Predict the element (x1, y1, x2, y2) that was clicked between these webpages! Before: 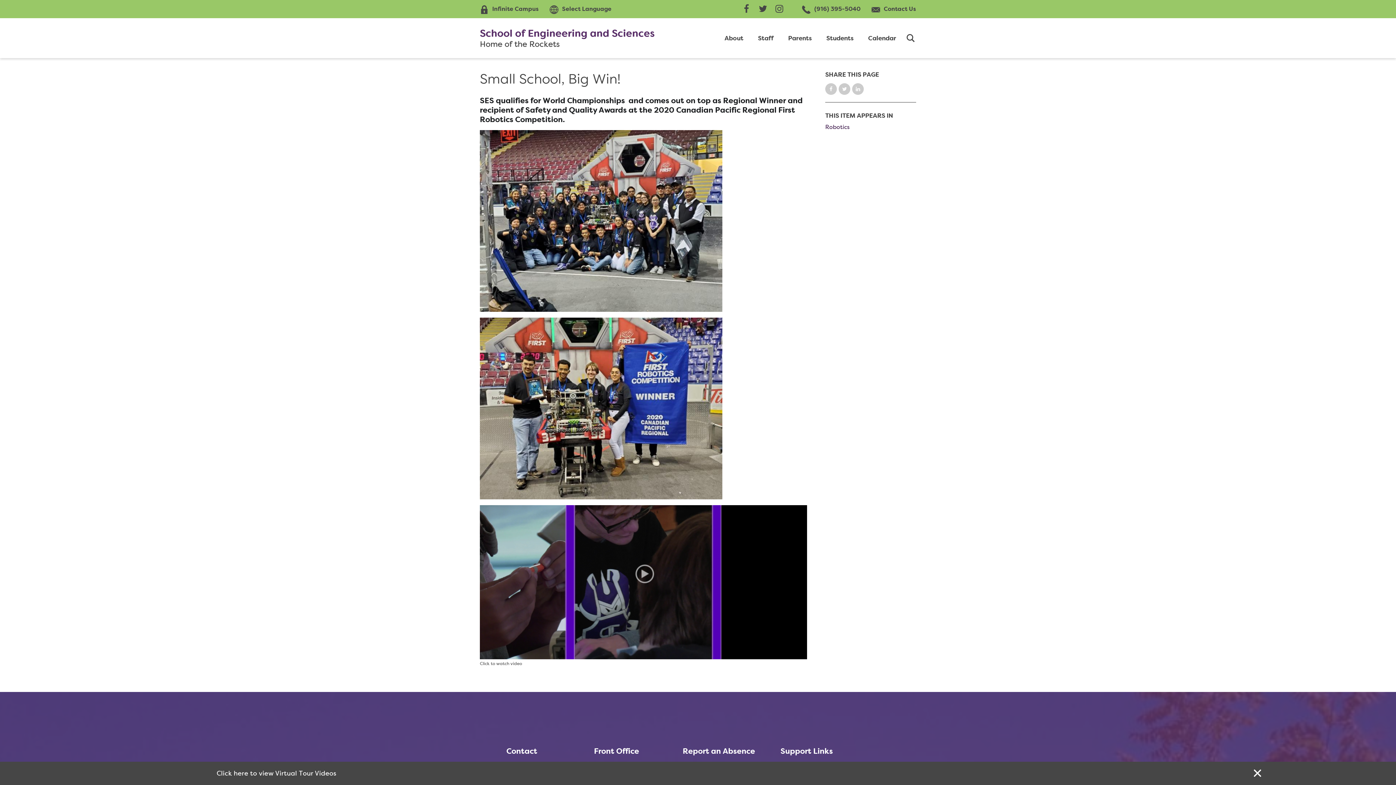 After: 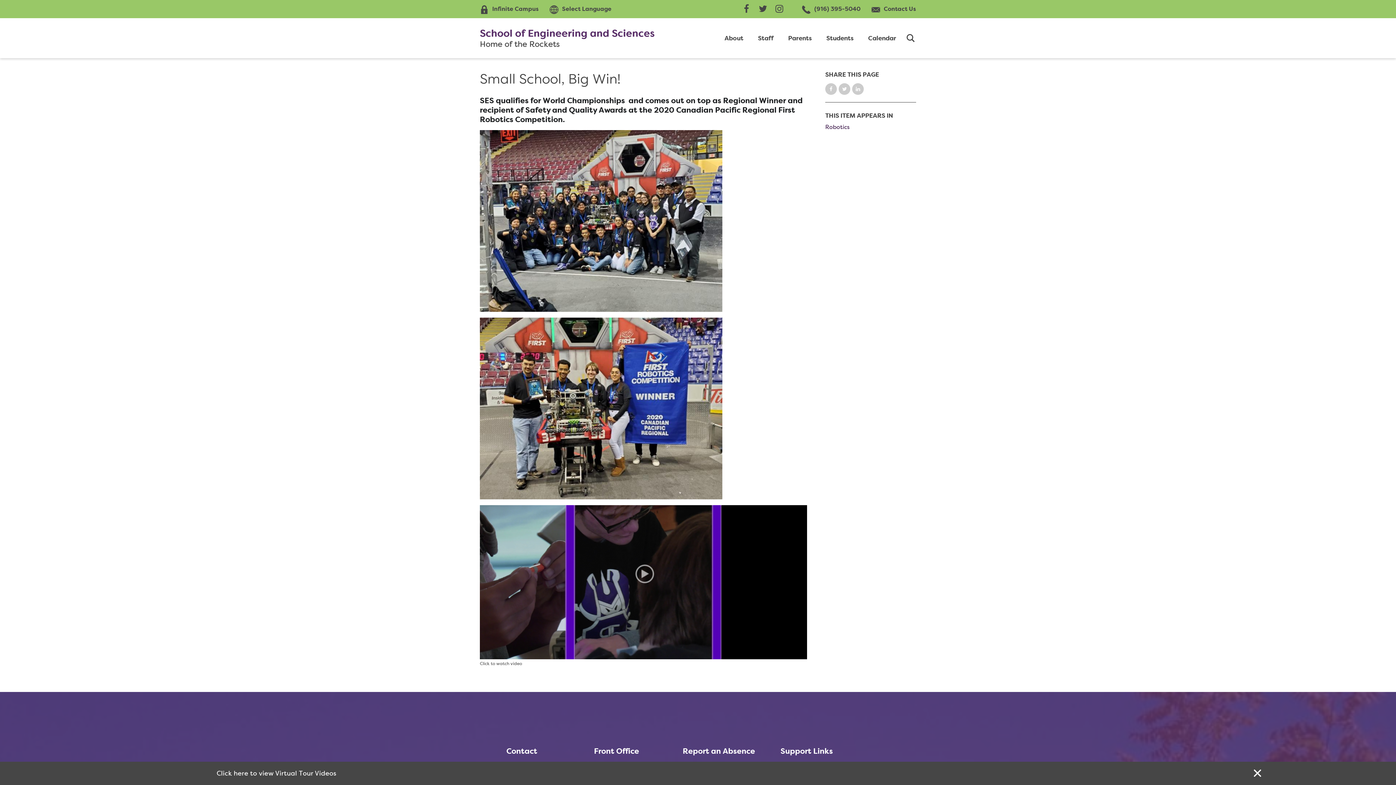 Action: label: Read more bbox: (480, 317, 807, 499)